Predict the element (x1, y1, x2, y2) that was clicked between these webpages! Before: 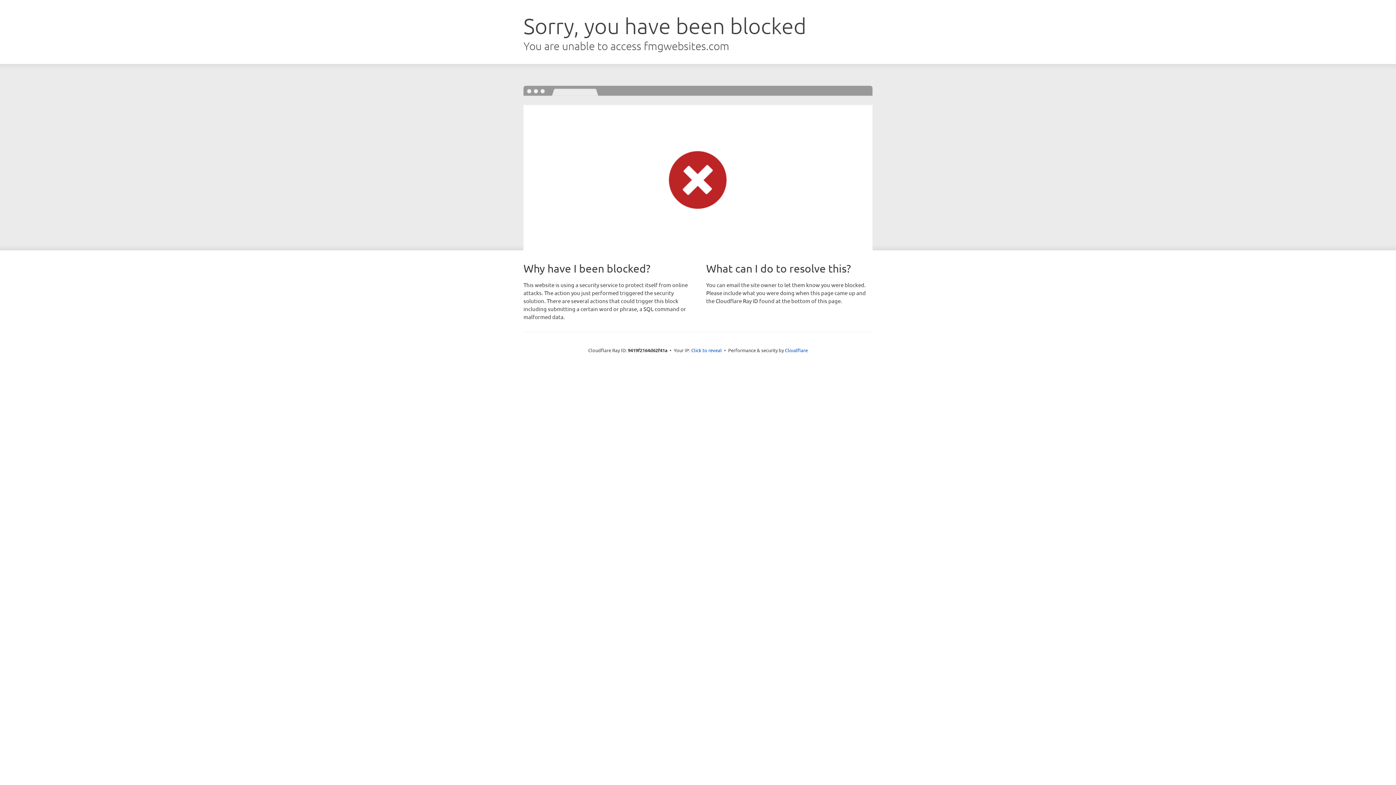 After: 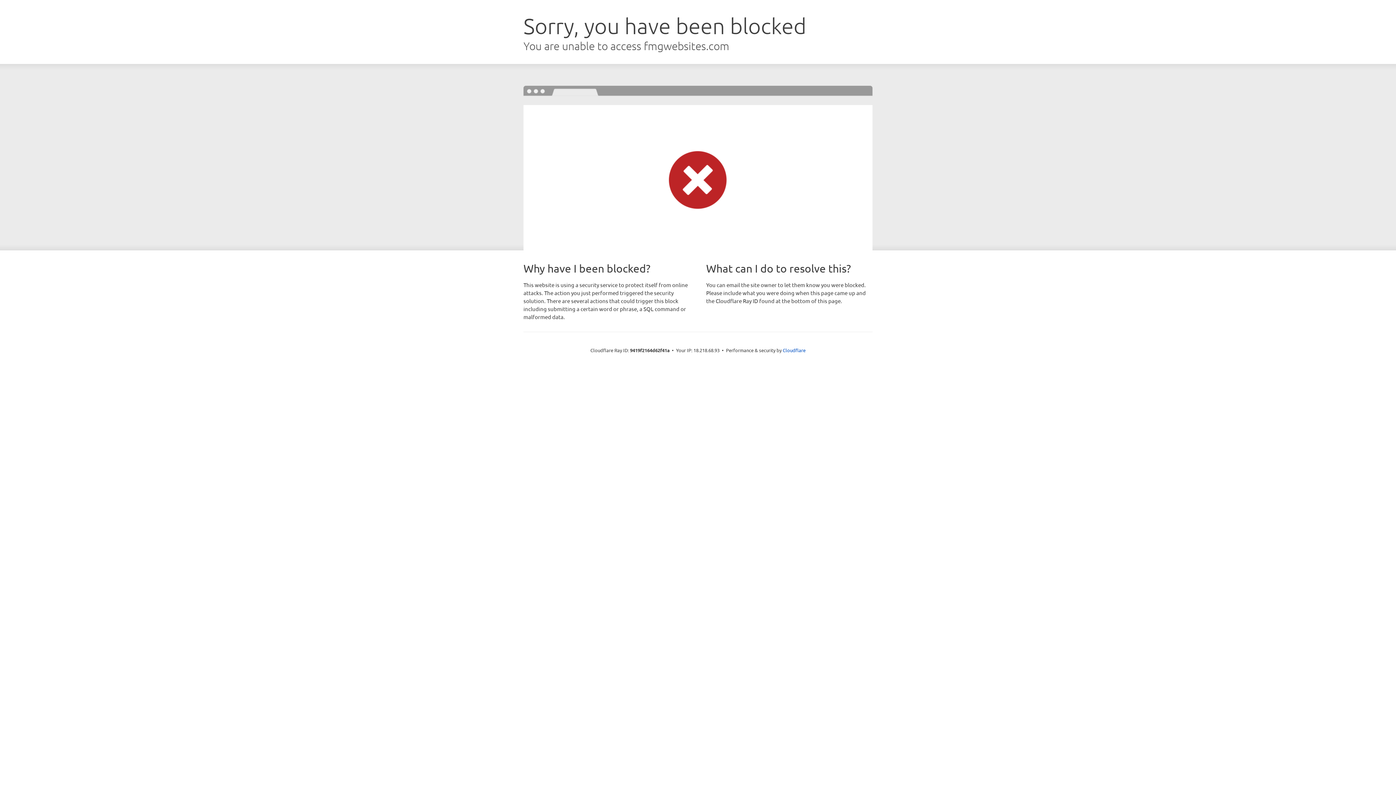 Action: label: Click to reveal bbox: (691, 346, 722, 353)